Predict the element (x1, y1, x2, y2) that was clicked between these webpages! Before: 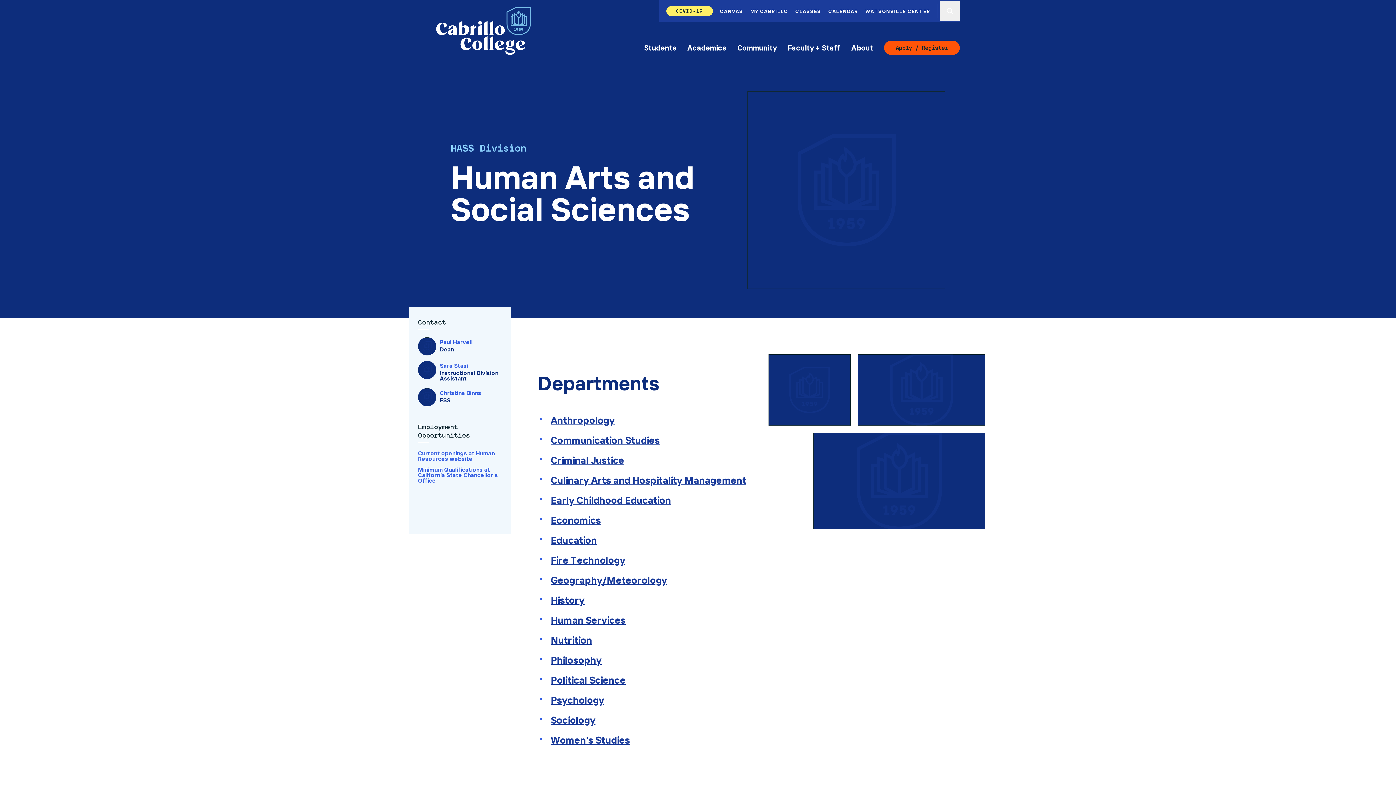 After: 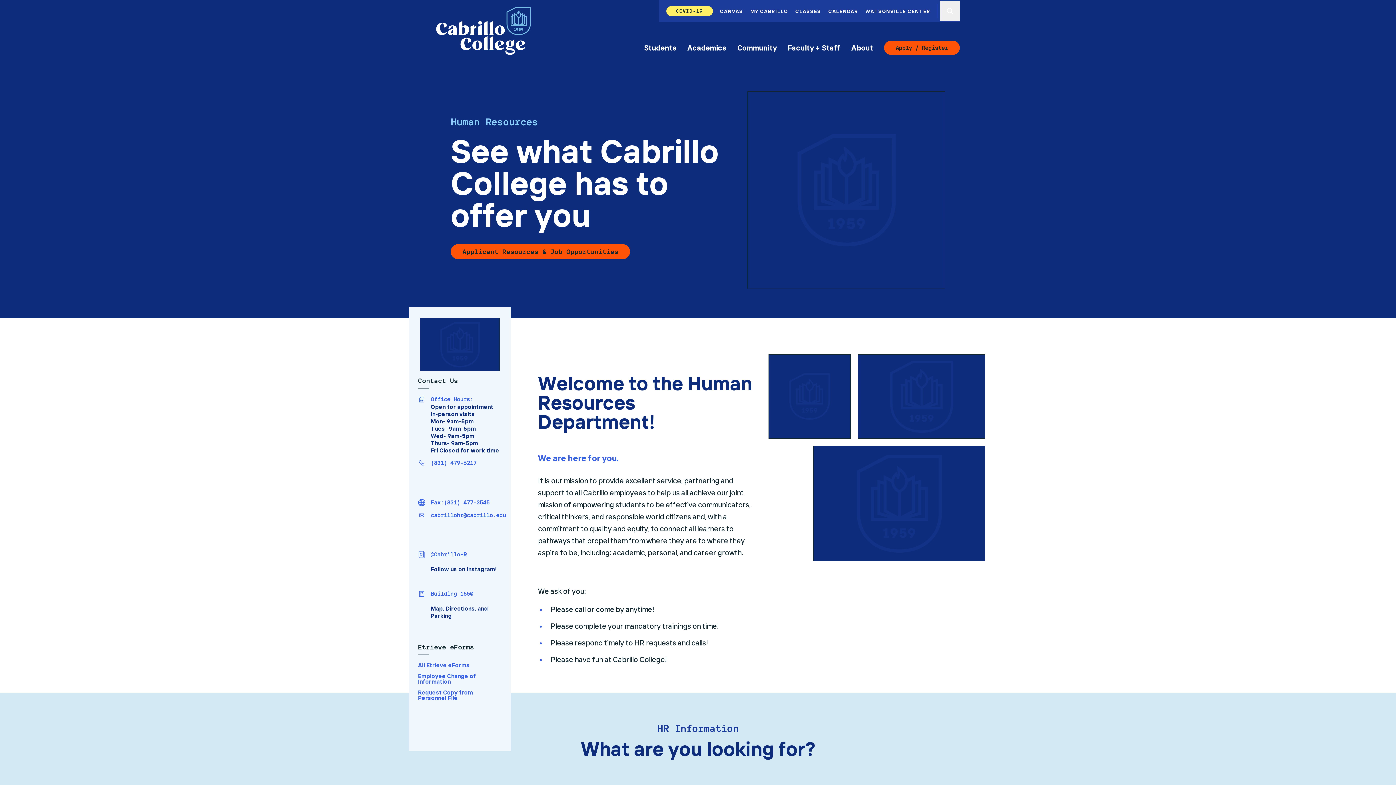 Action: label: Current openings at Human Resources website bbox: (418, 450, 501, 461)